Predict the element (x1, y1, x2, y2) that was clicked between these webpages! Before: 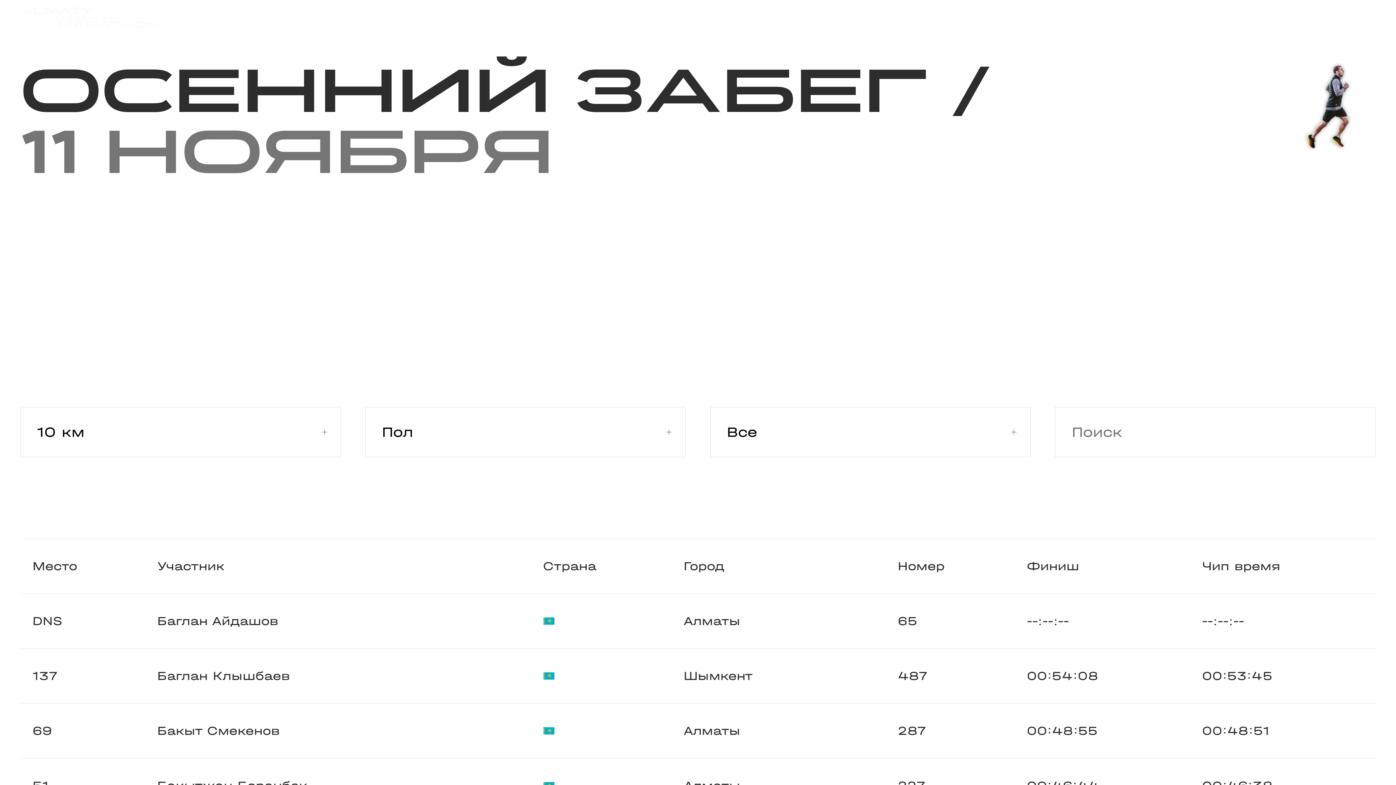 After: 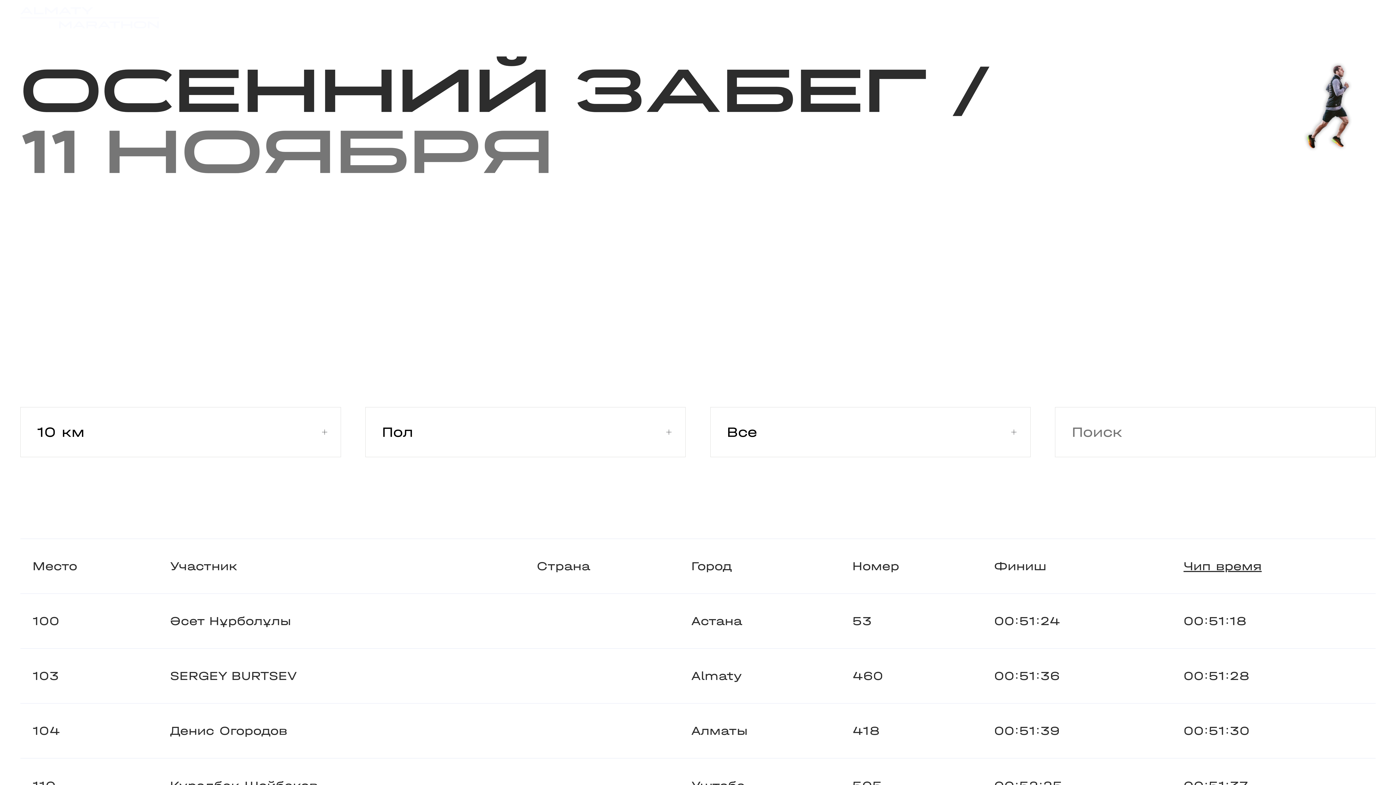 Action: bbox: (1202, 559, 1280, 573) label: Чип время